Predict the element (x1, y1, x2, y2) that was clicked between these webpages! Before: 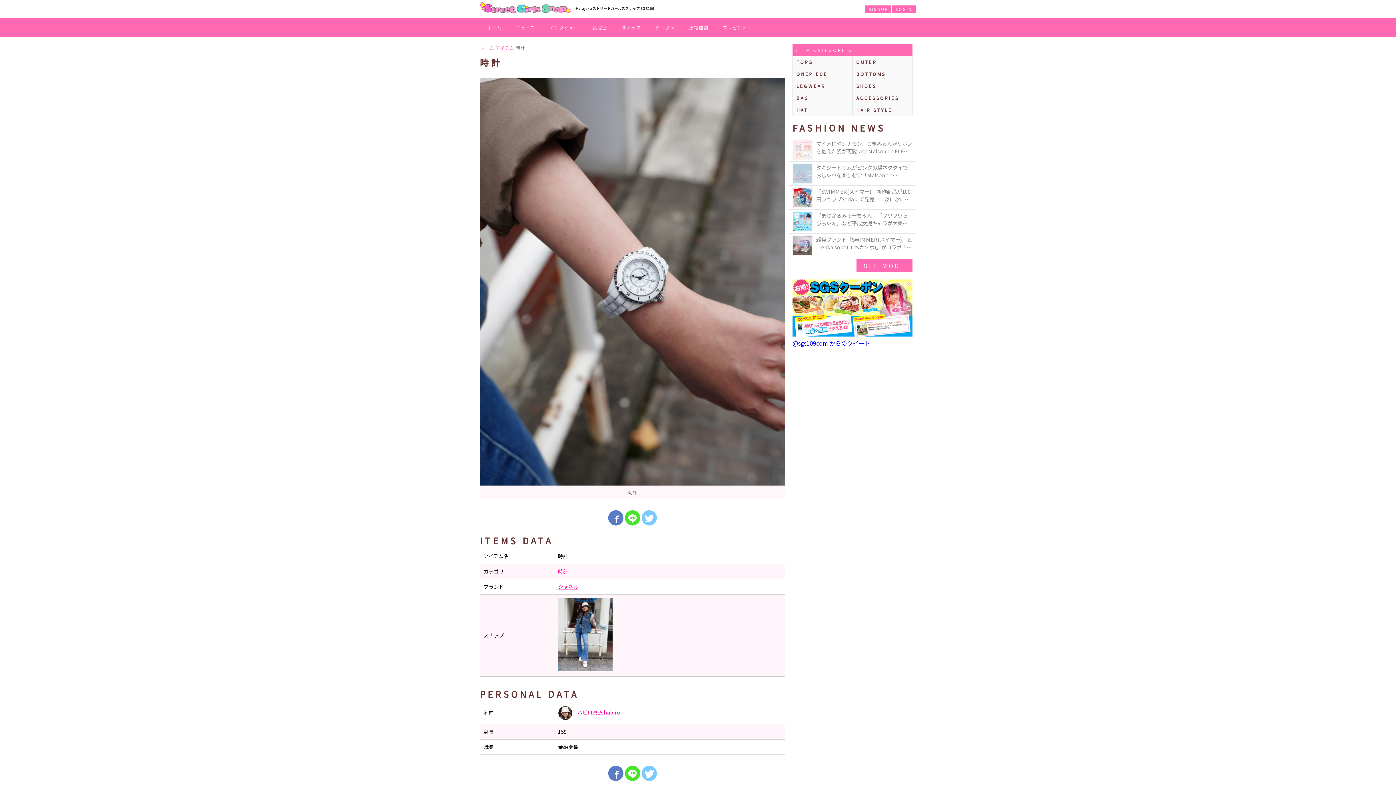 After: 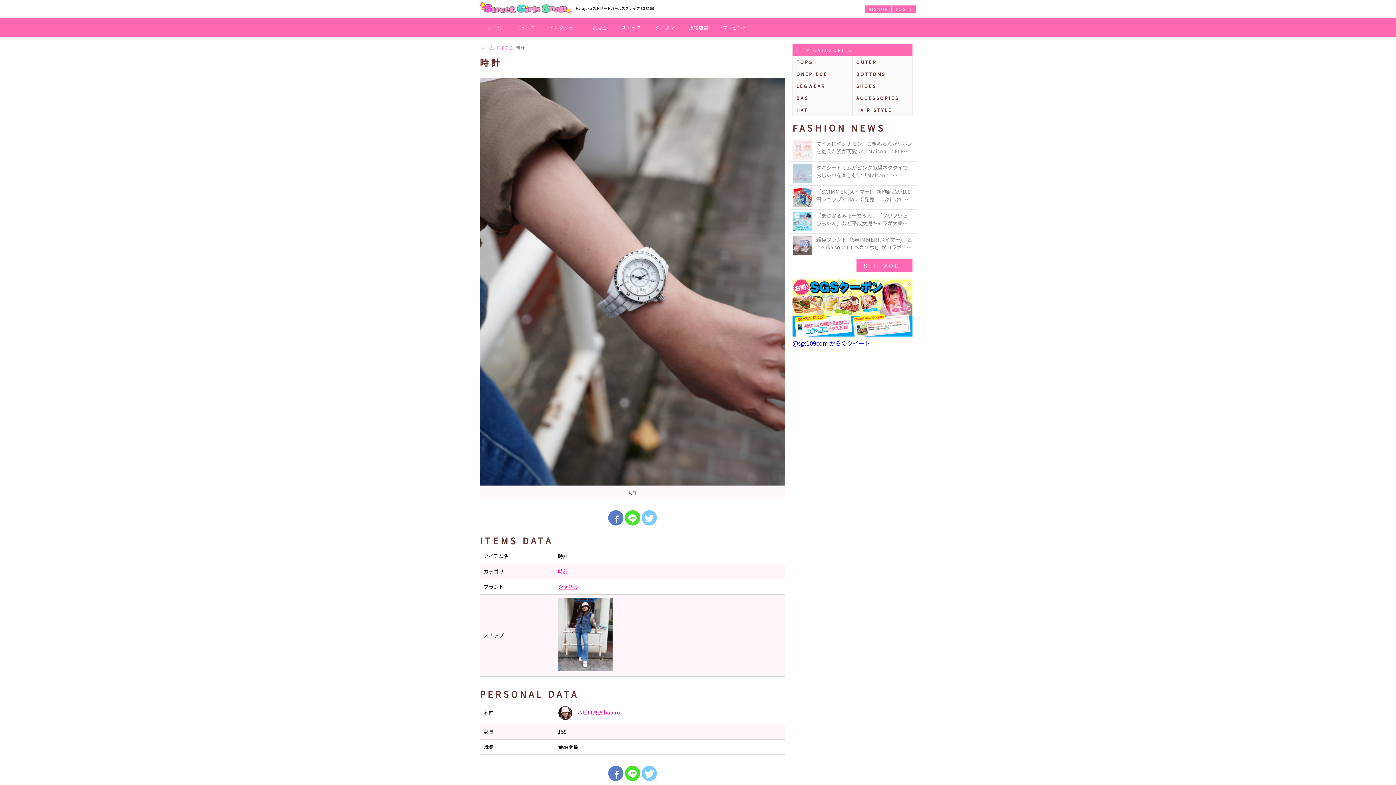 Action: bbox: (625, 510, 640, 525)